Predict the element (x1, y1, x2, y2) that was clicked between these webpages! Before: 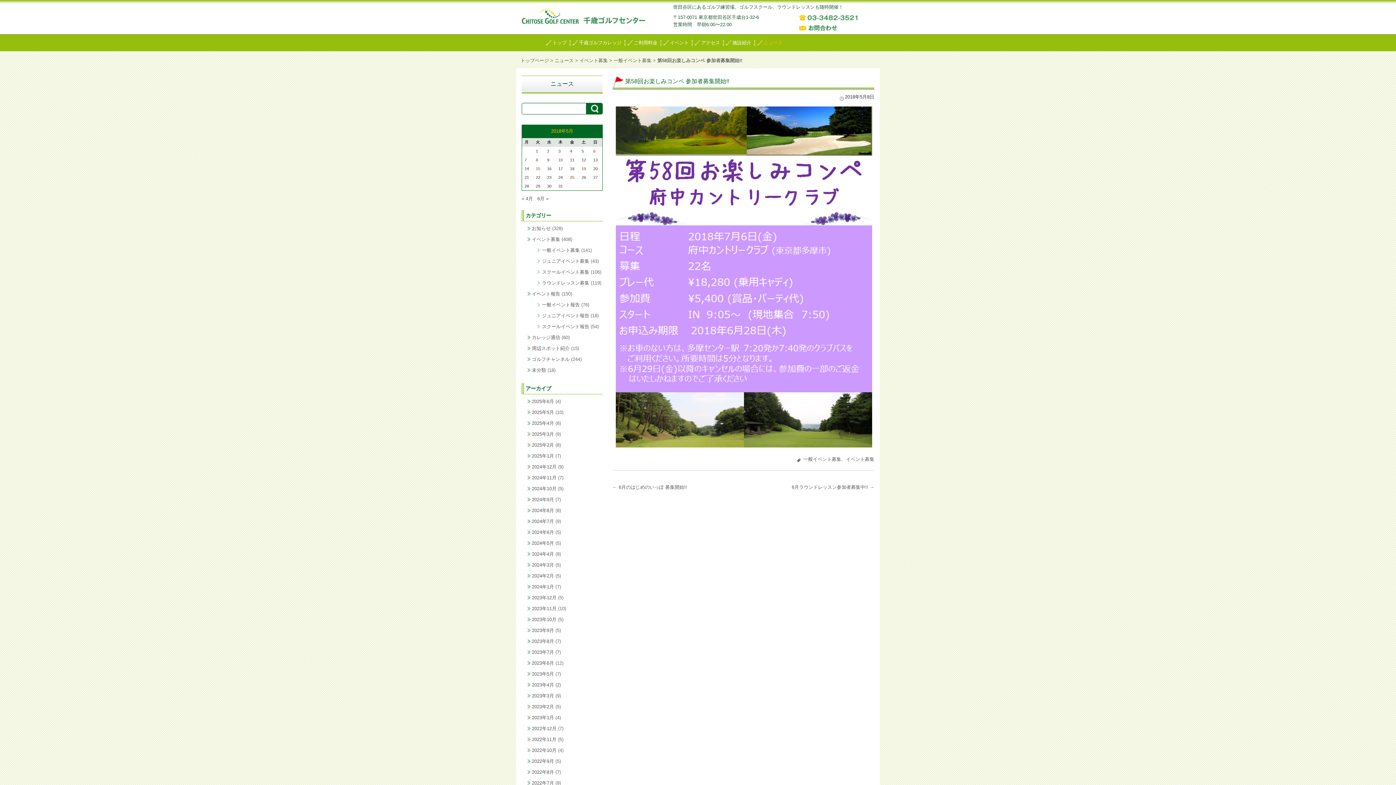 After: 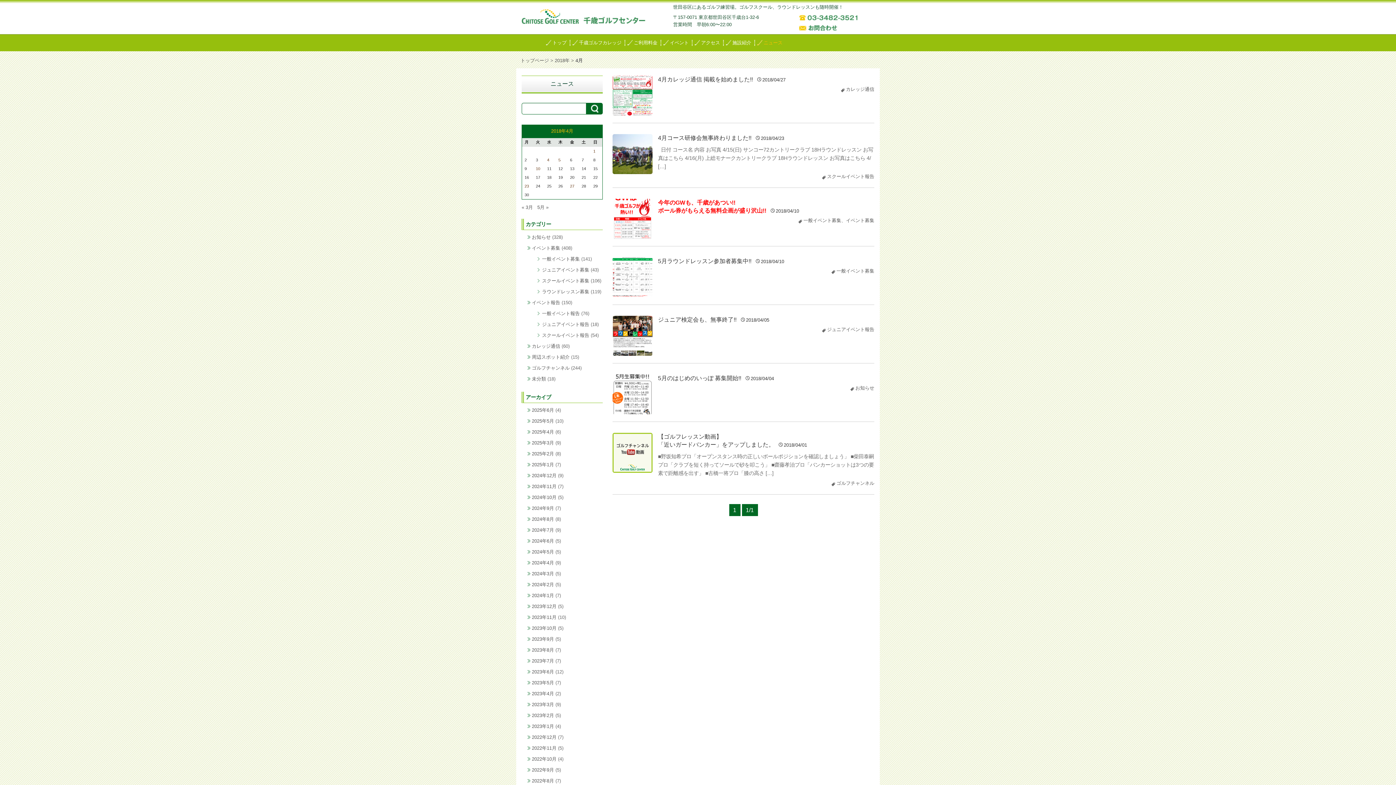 Action: label: « 4月 bbox: (521, 195, 533, 201)